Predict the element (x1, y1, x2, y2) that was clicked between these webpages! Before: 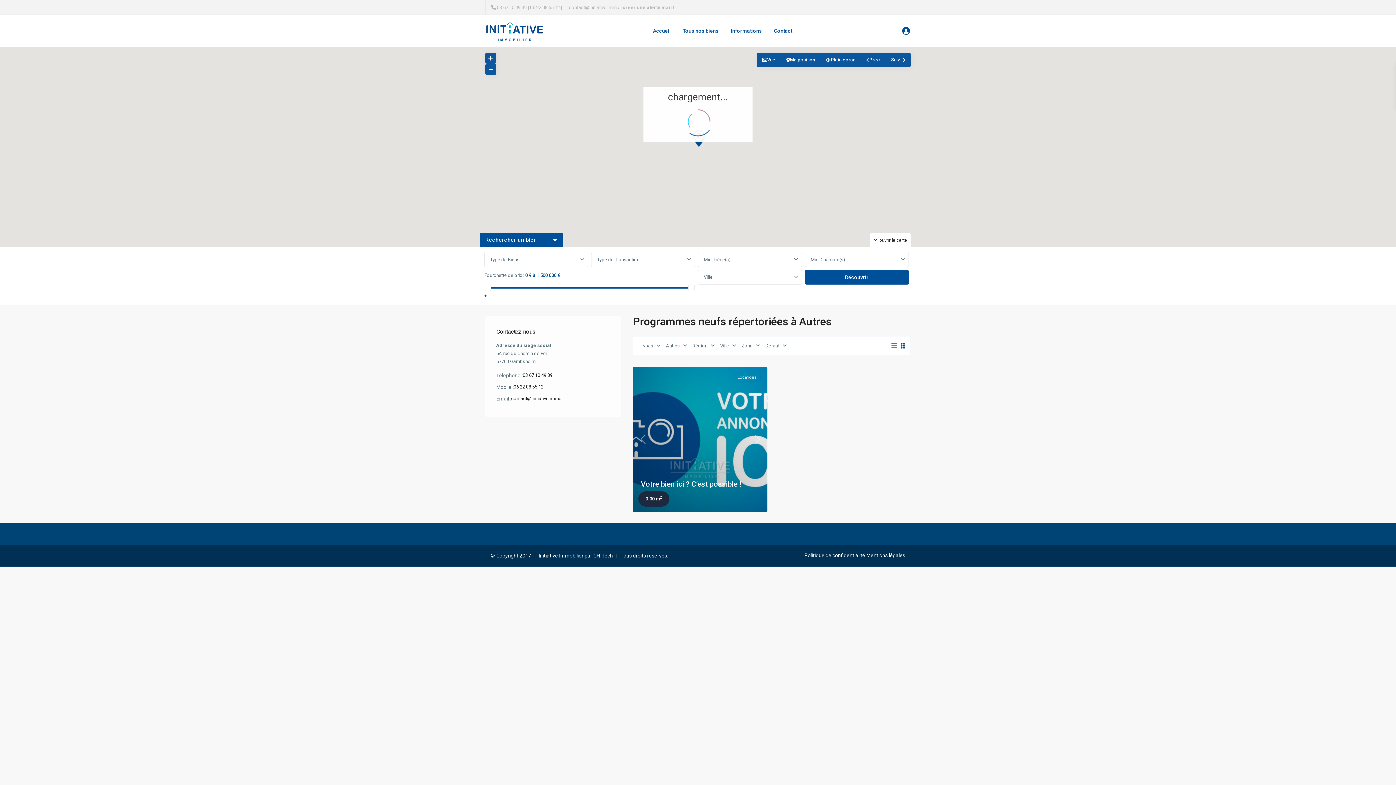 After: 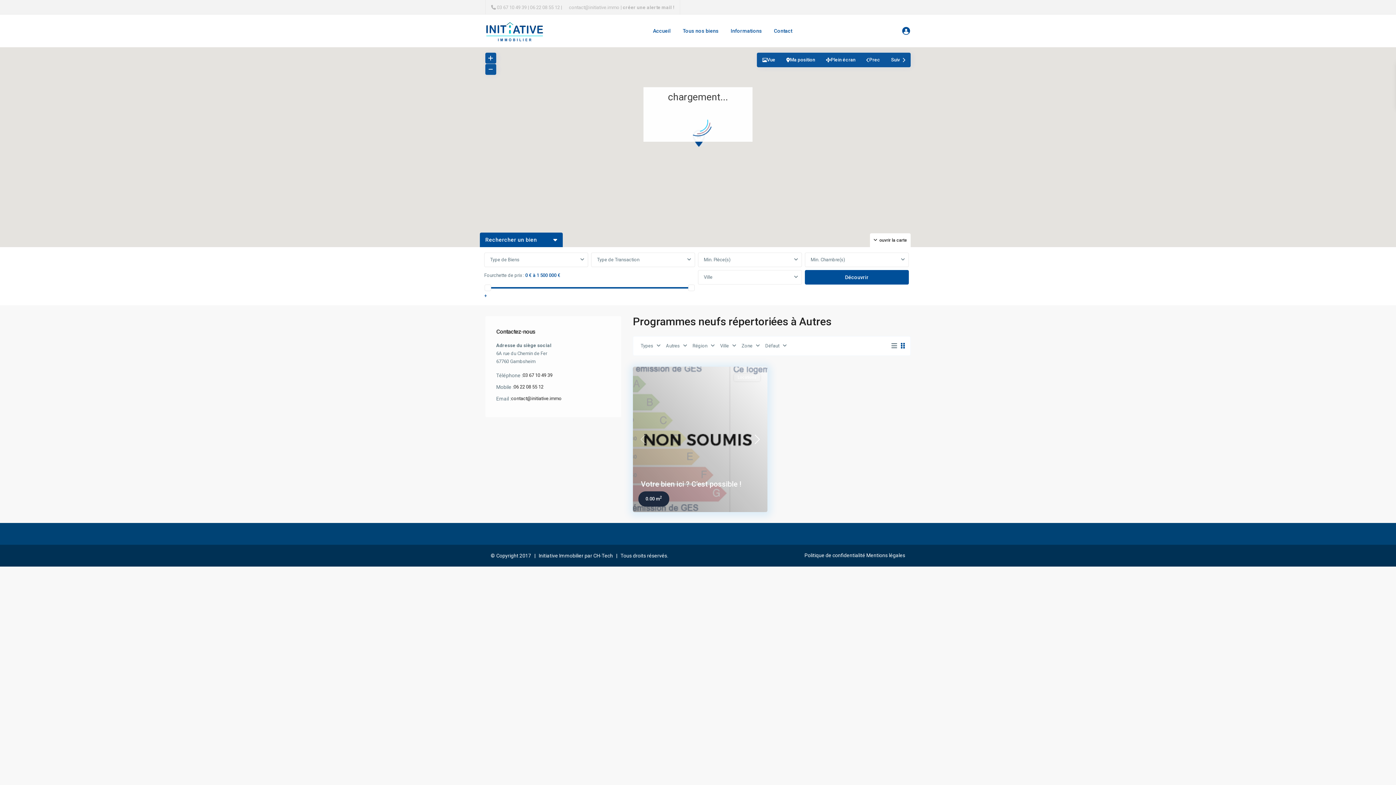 Action: label: Suiv bbox: (747, 366, 767, 512)